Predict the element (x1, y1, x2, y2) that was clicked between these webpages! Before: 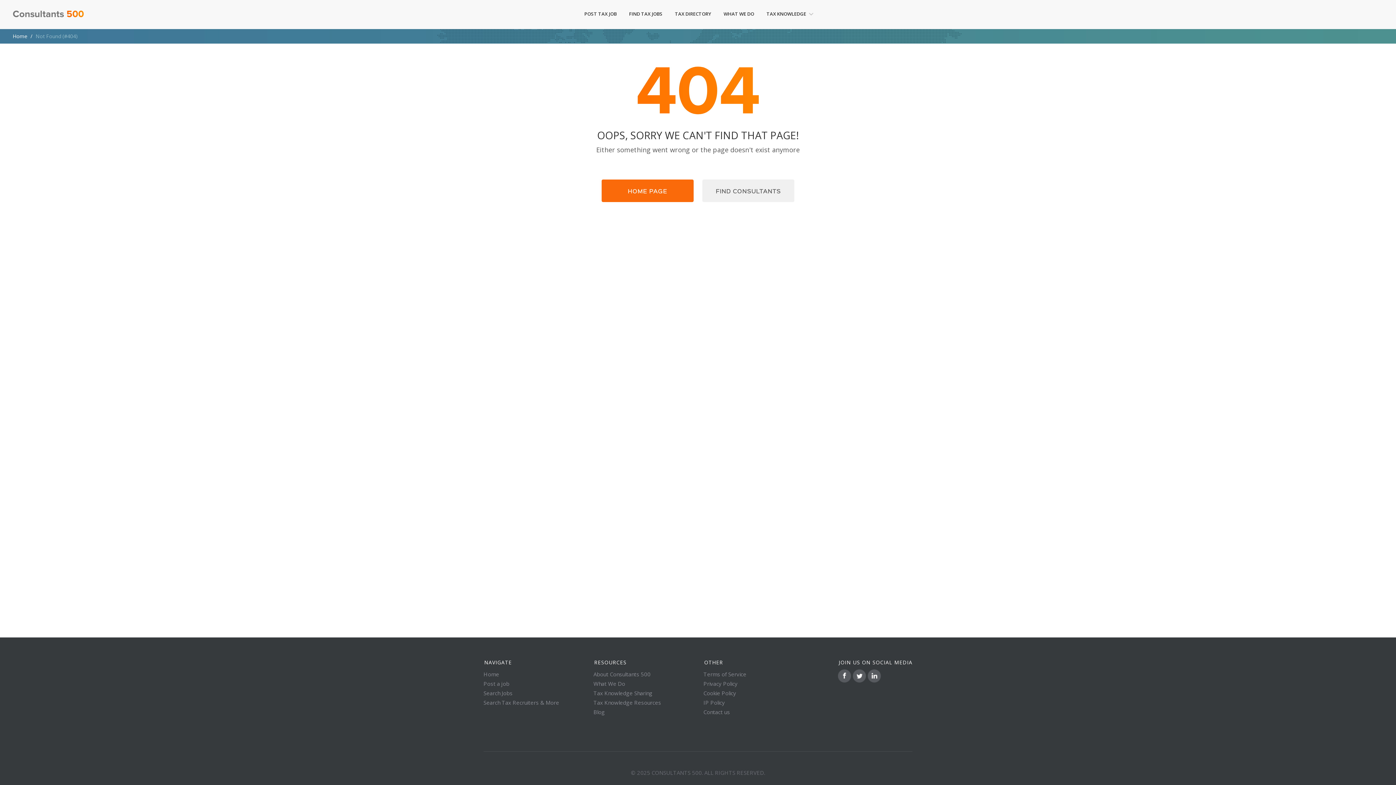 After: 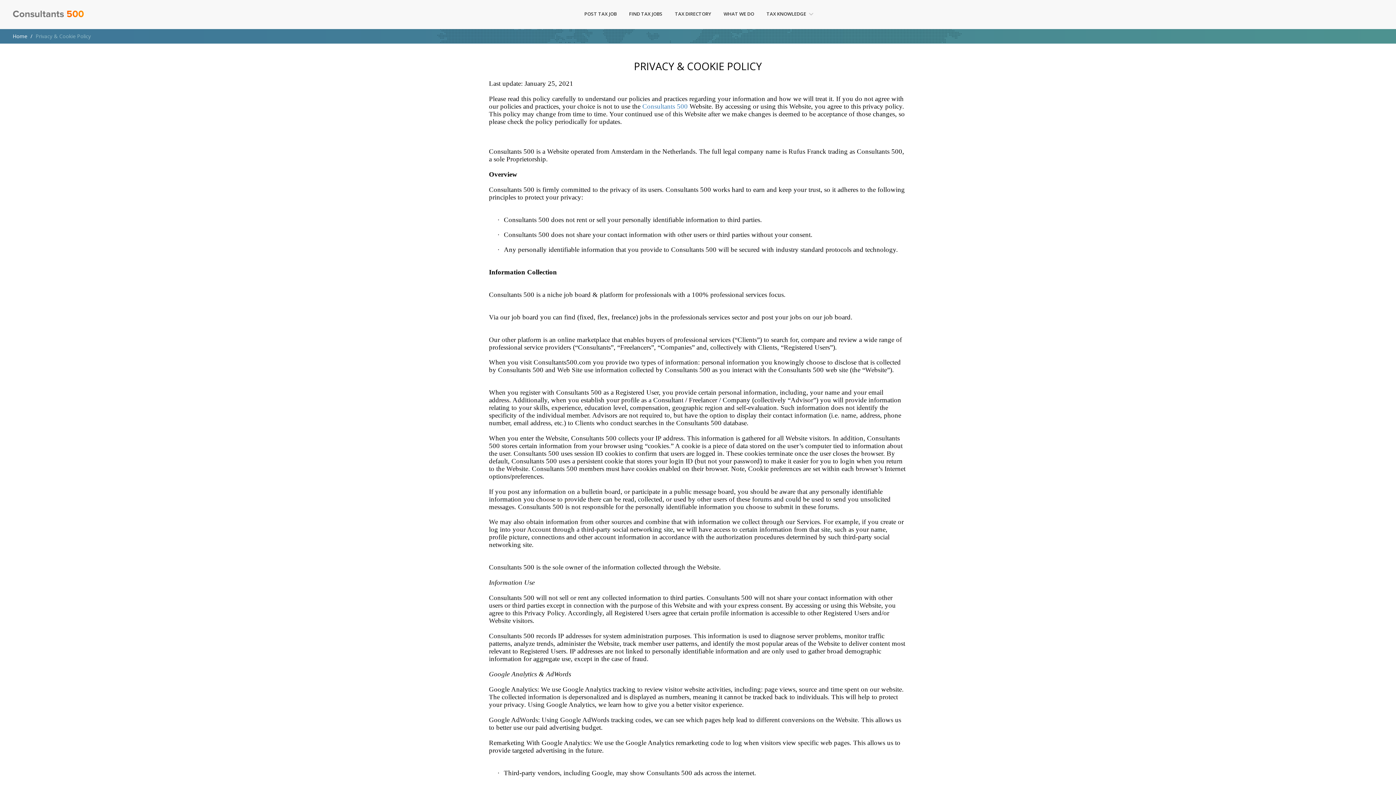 Action: bbox: (703, 680, 737, 687) label: Privacy Policy